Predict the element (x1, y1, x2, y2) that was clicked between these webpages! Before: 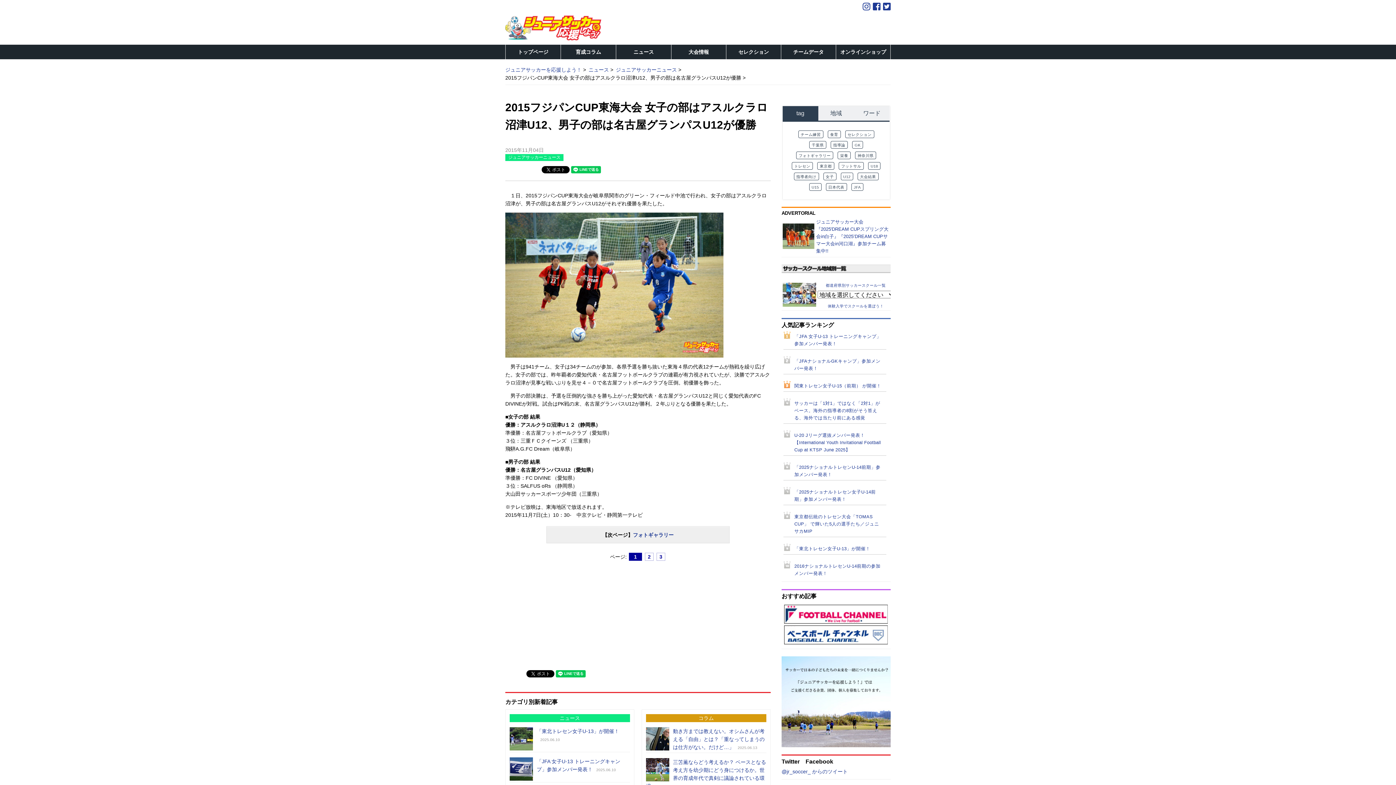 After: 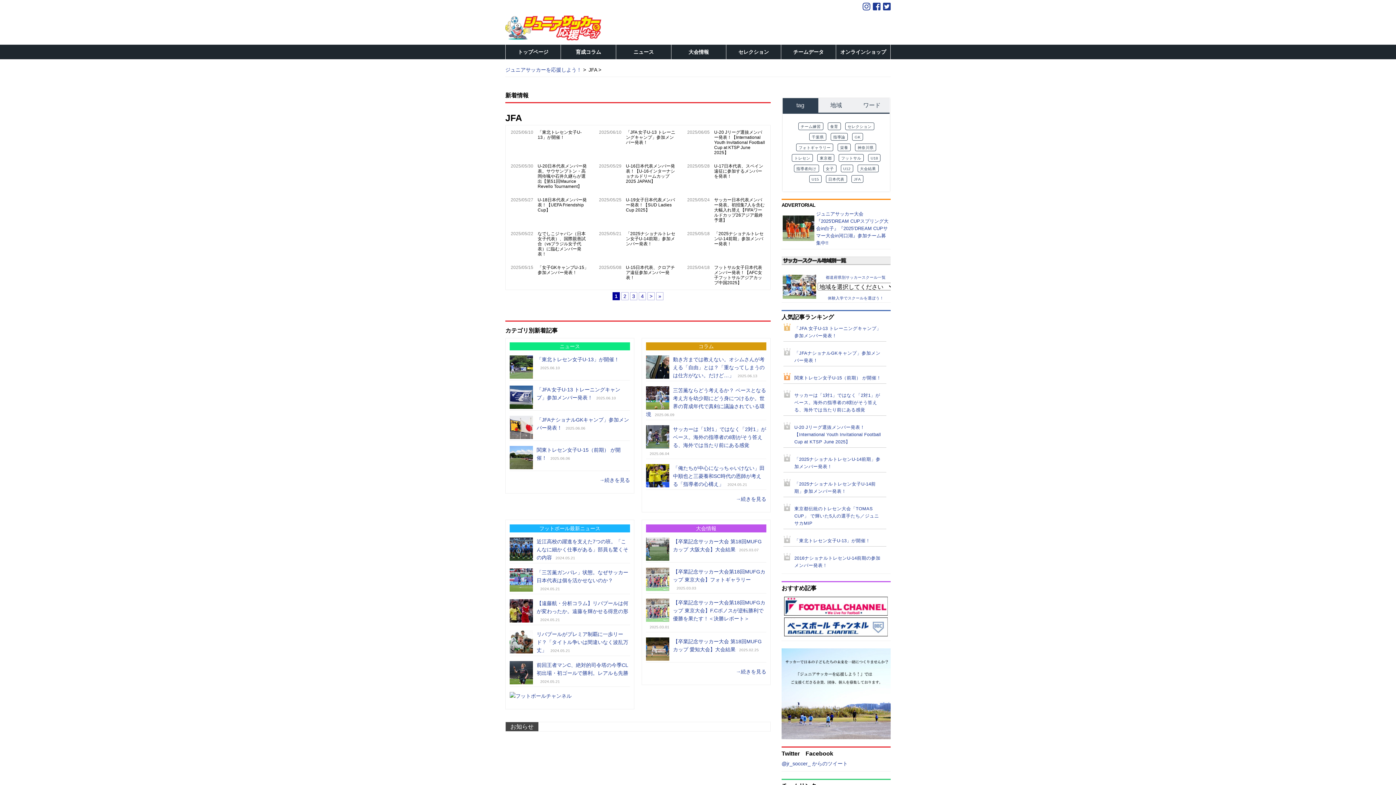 Action: label: JFA bbox: (851, 183, 863, 190)